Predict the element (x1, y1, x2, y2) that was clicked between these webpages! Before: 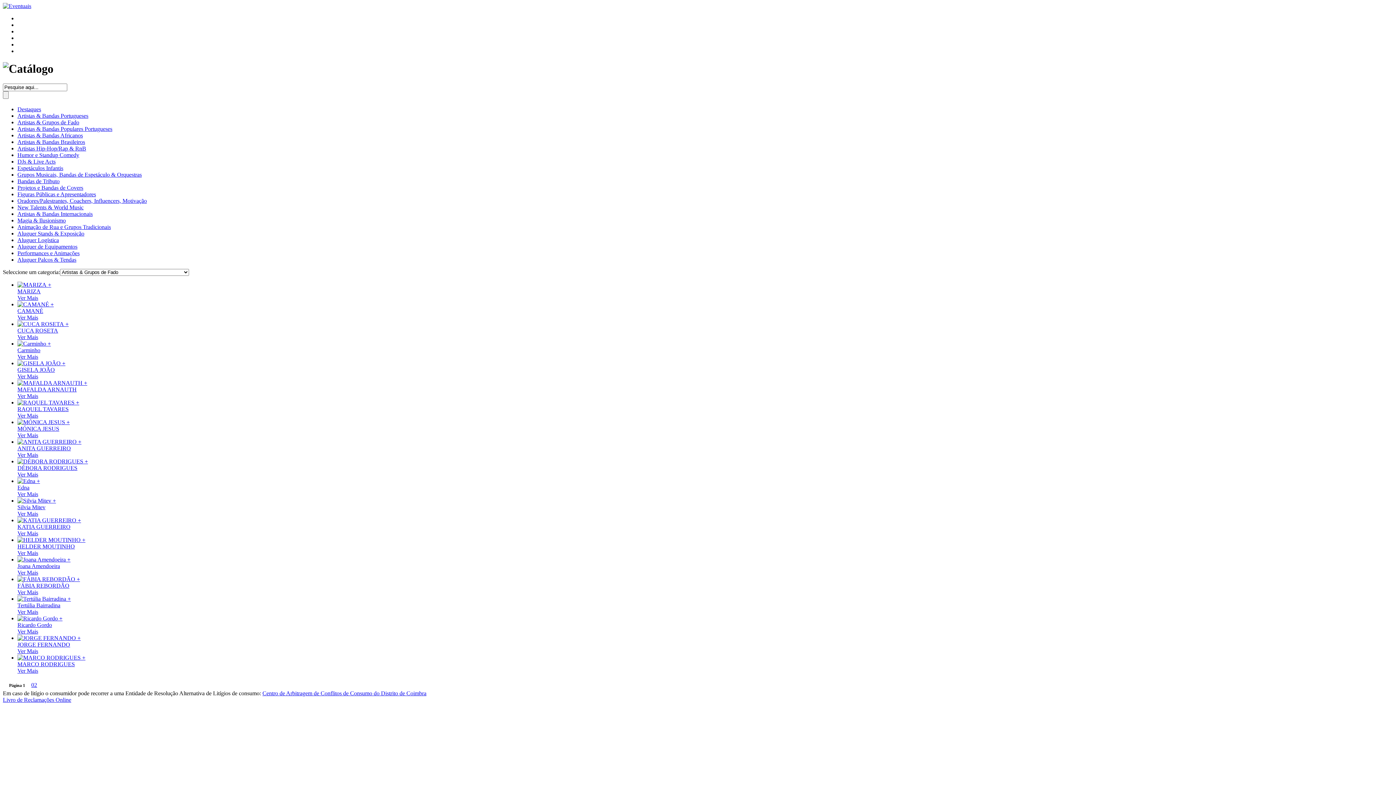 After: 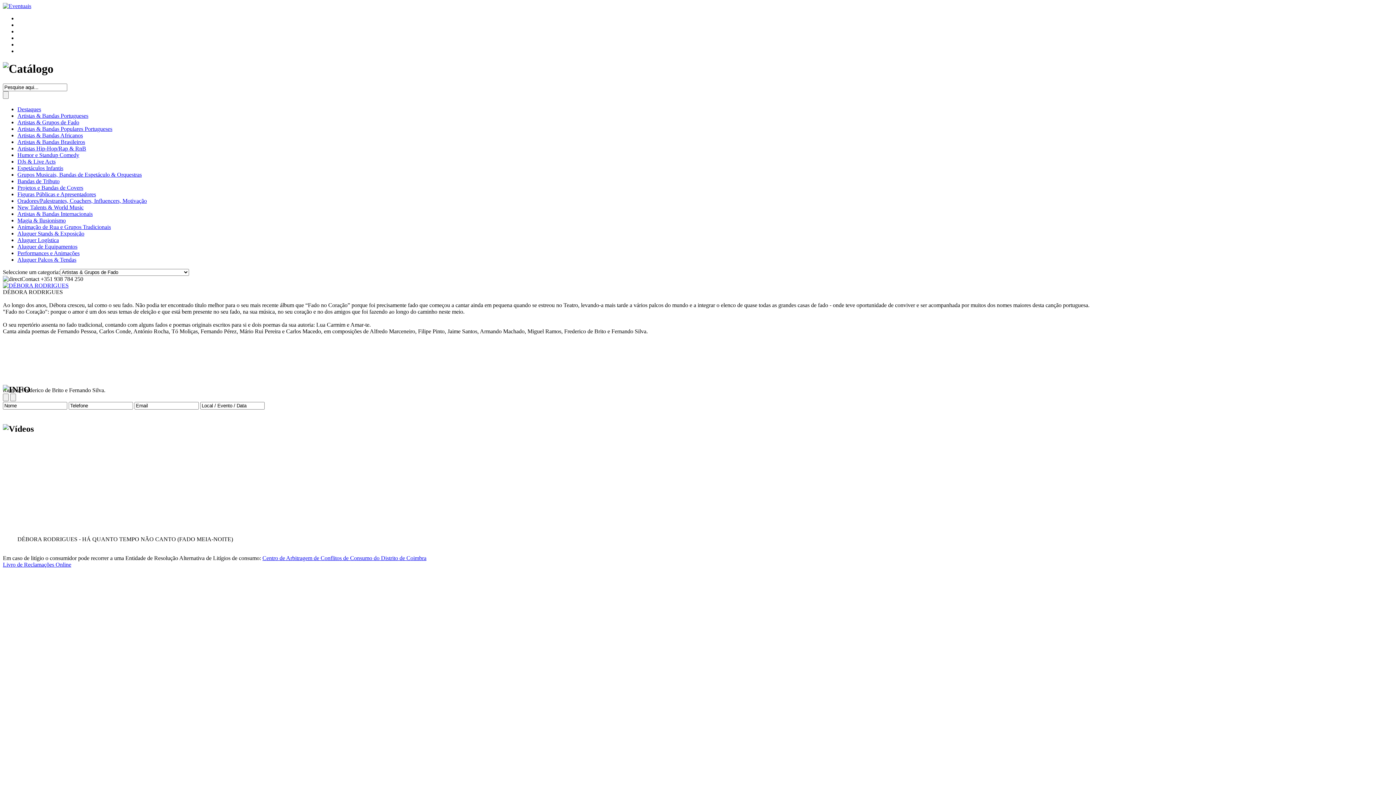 Action: label: Ver Mais bbox: (17, 471, 38, 477)